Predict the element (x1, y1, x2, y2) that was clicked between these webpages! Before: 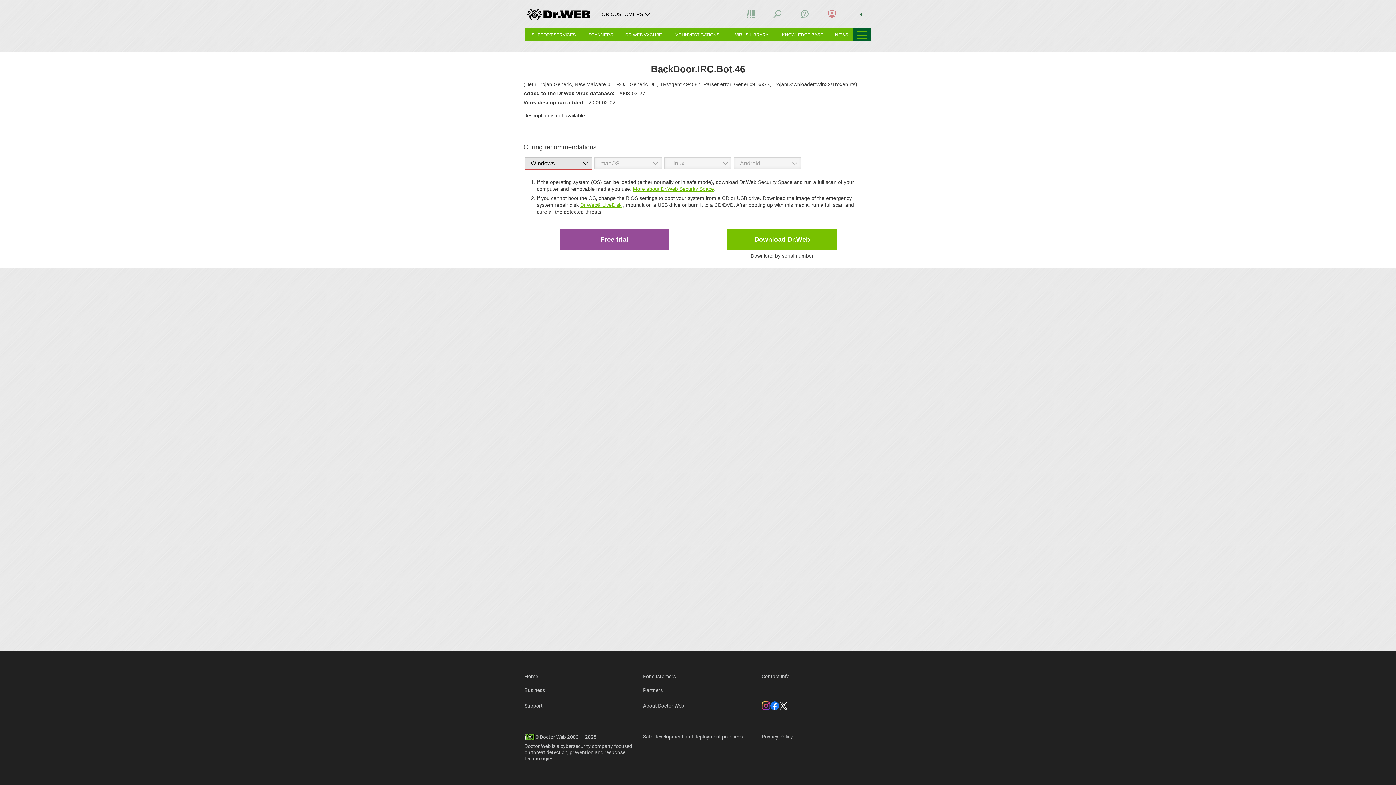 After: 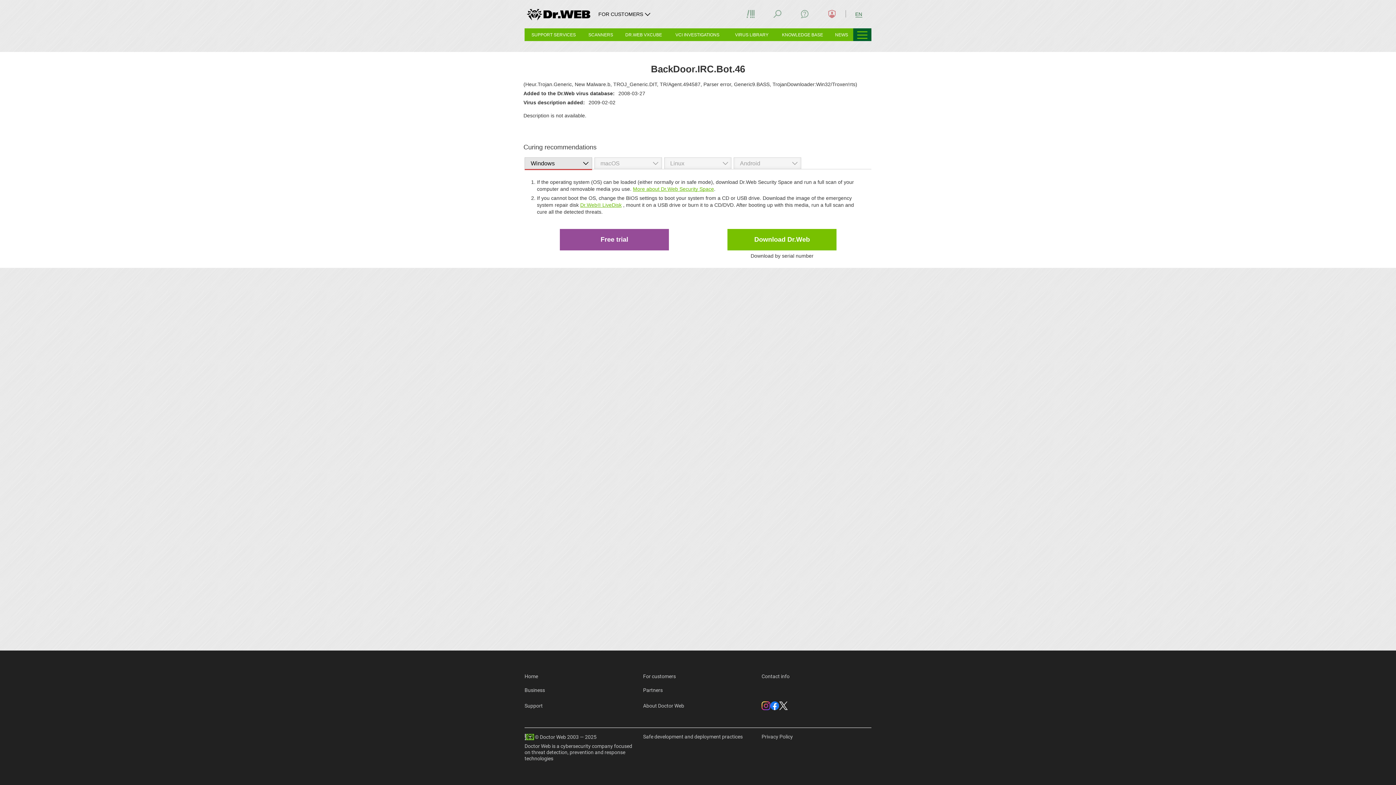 Action: label: Windows	 bbox: (524, 157, 592, 170)